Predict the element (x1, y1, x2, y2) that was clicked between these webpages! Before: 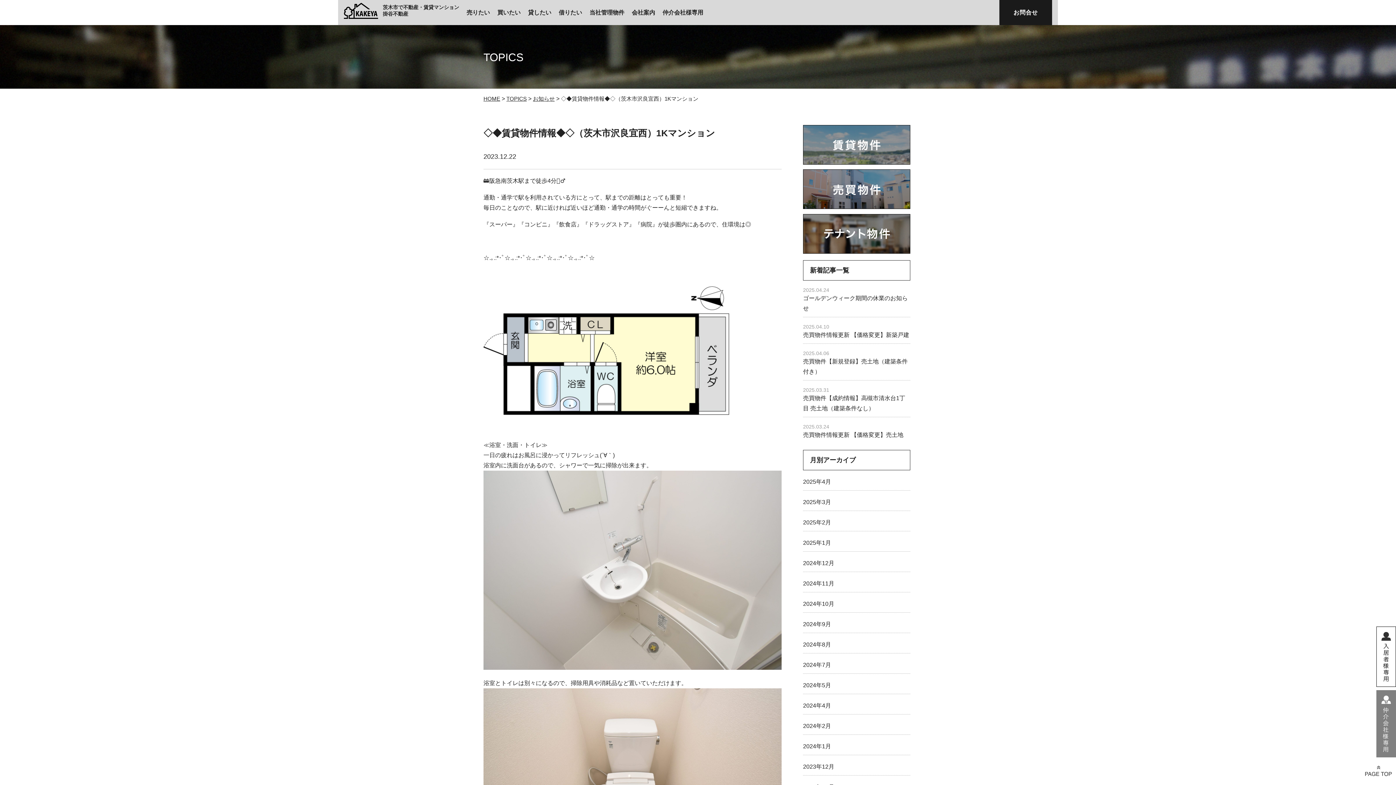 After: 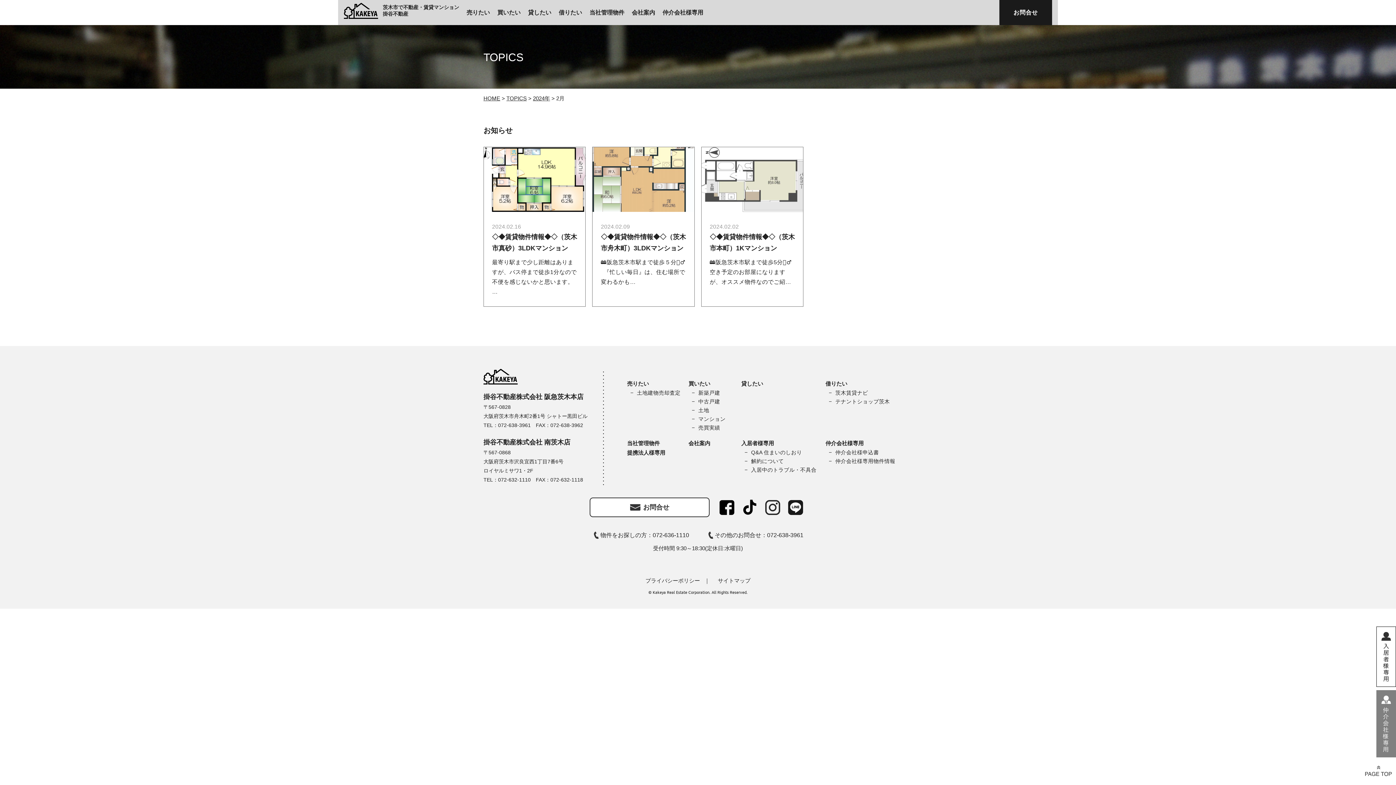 Action: label: 2024年2月 bbox: (803, 723, 831, 729)